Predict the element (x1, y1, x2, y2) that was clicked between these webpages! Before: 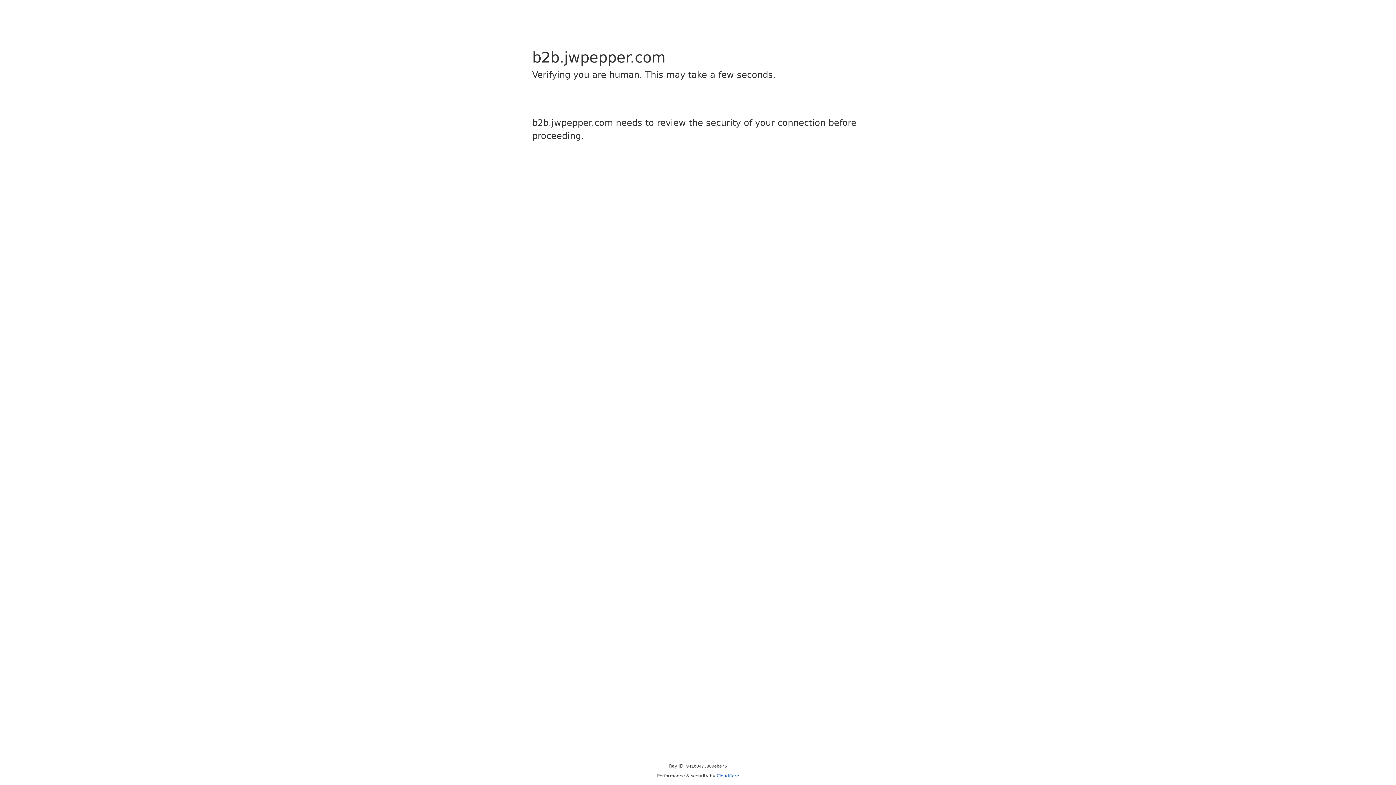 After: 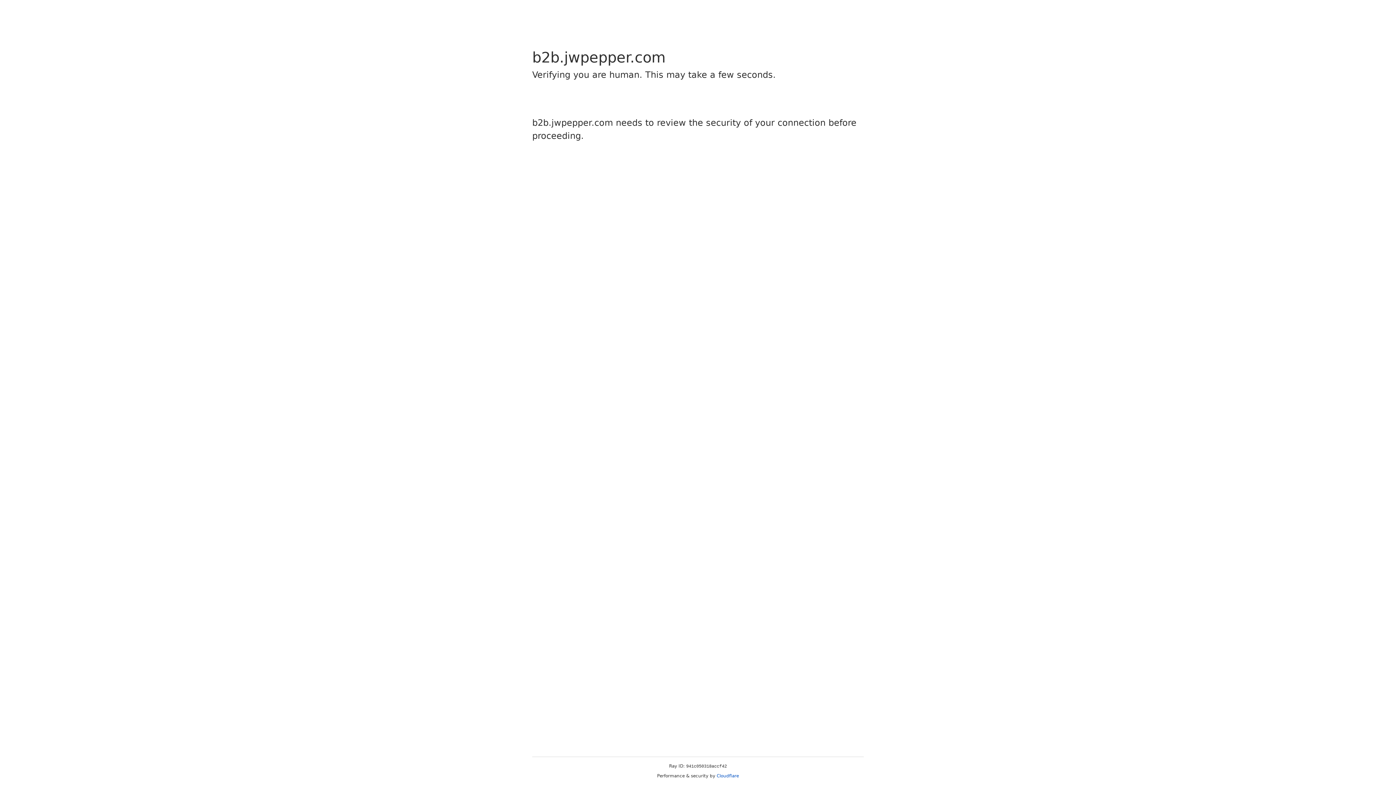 Action: bbox: (716, 773, 739, 778) label: Cloudflare